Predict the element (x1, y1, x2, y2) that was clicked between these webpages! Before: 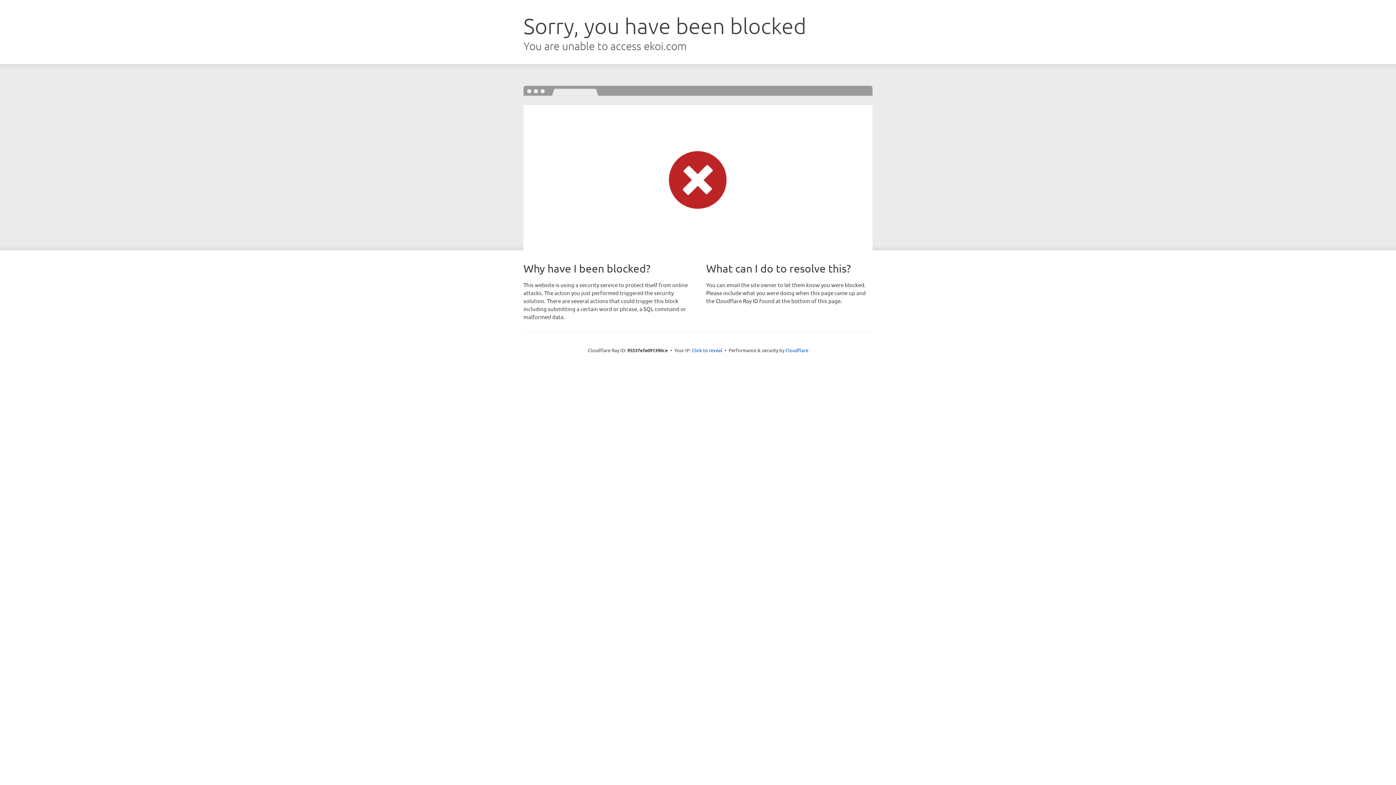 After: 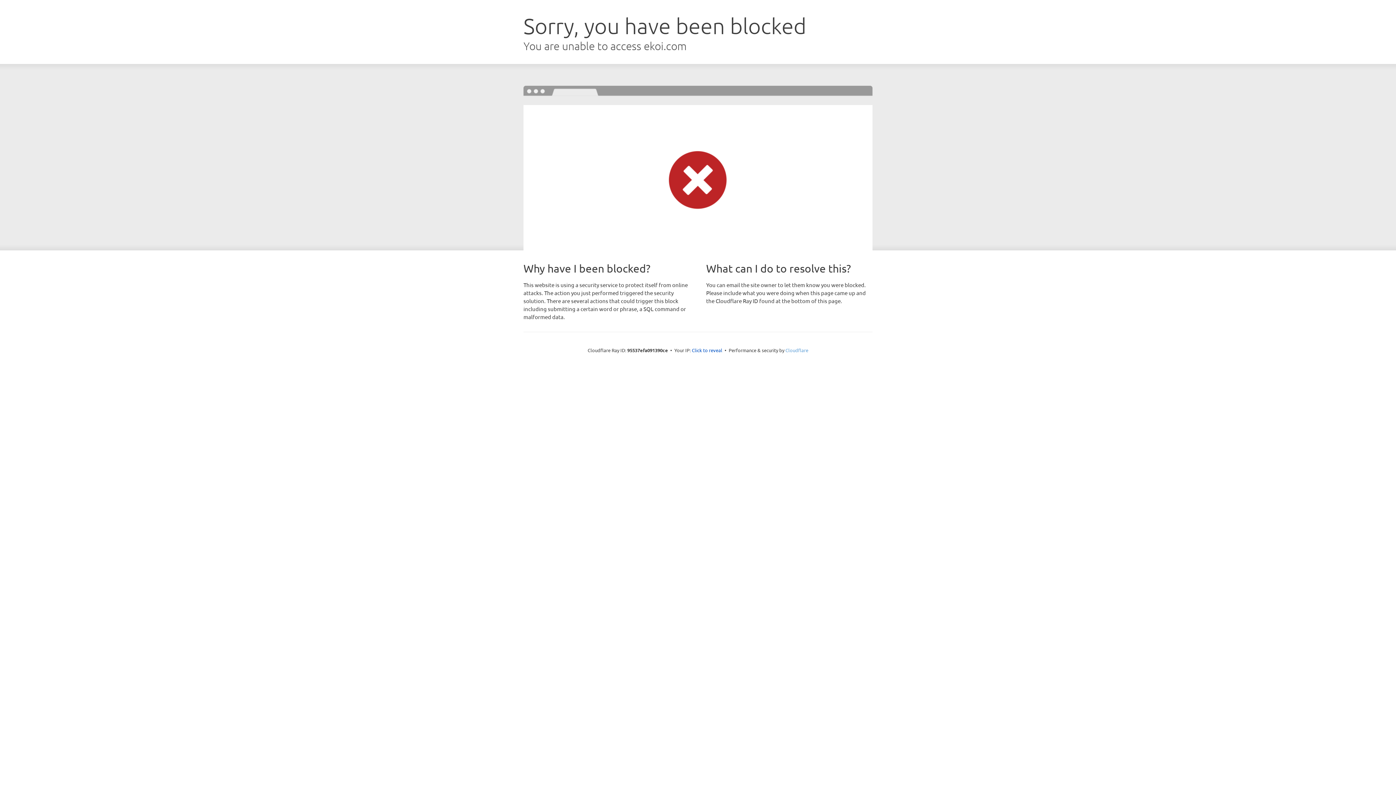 Action: bbox: (785, 347, 808, 353) label: Cloudflare